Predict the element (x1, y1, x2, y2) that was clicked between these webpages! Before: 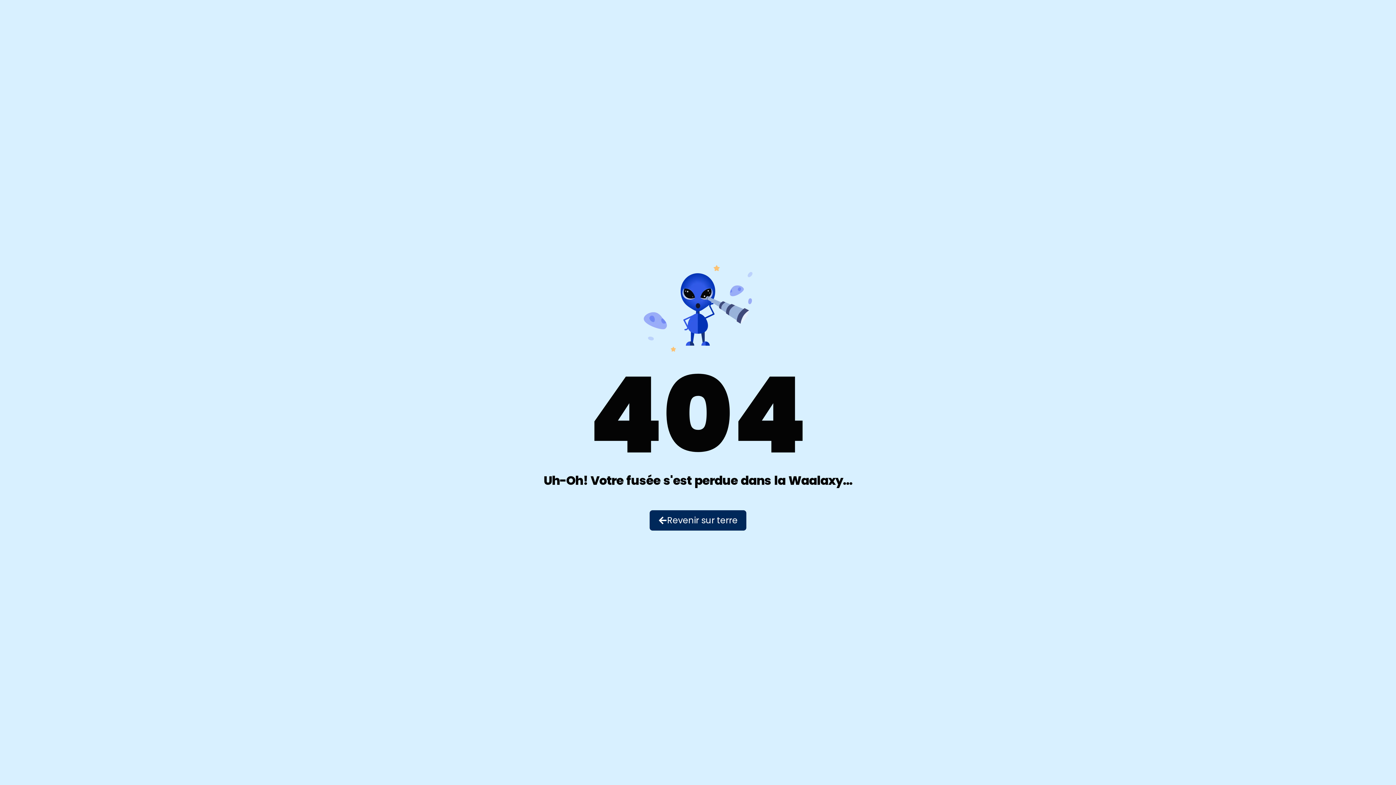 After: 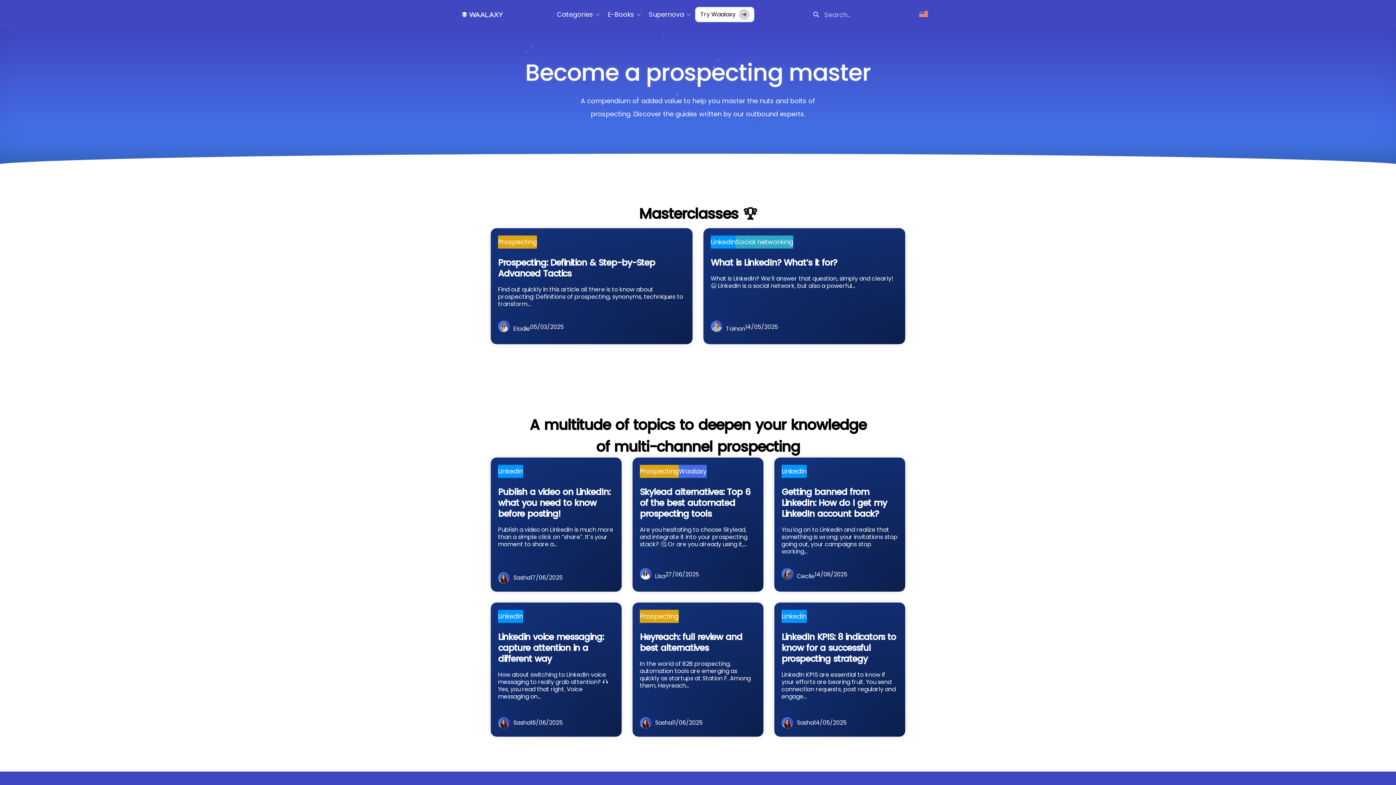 Action: label: Revenir sur terre bbox: (649, 510, 746, 530)